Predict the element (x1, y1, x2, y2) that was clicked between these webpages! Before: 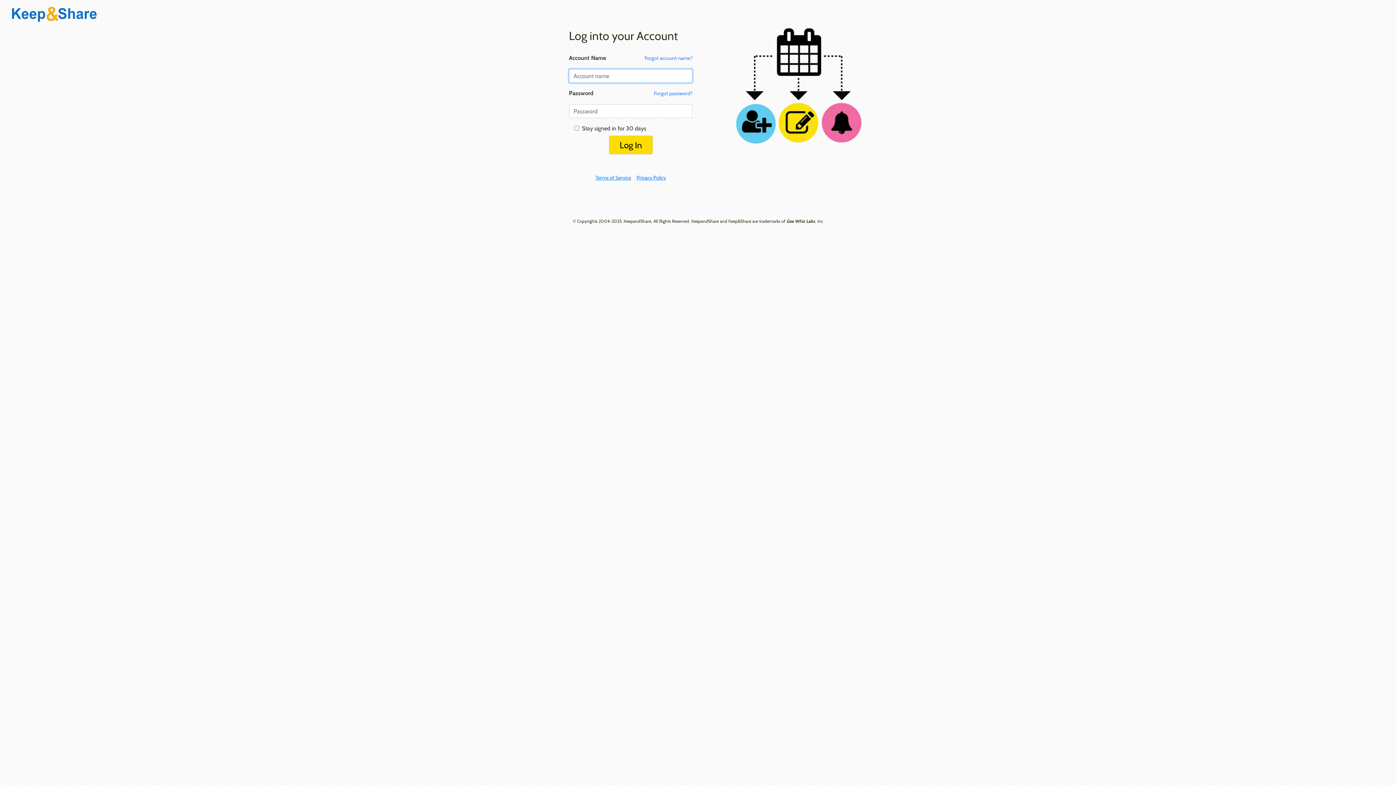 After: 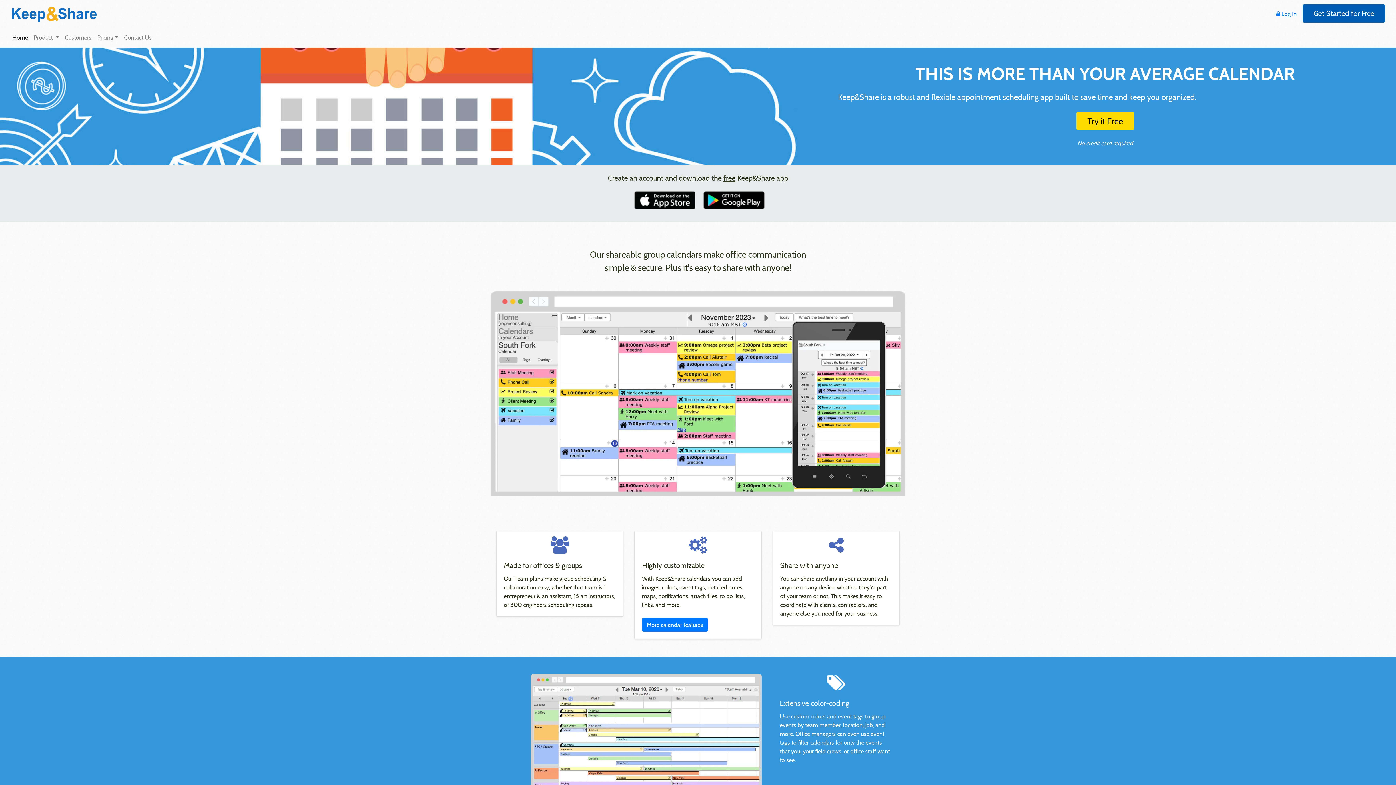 Action: bbox: (10, 6, 97, 19)